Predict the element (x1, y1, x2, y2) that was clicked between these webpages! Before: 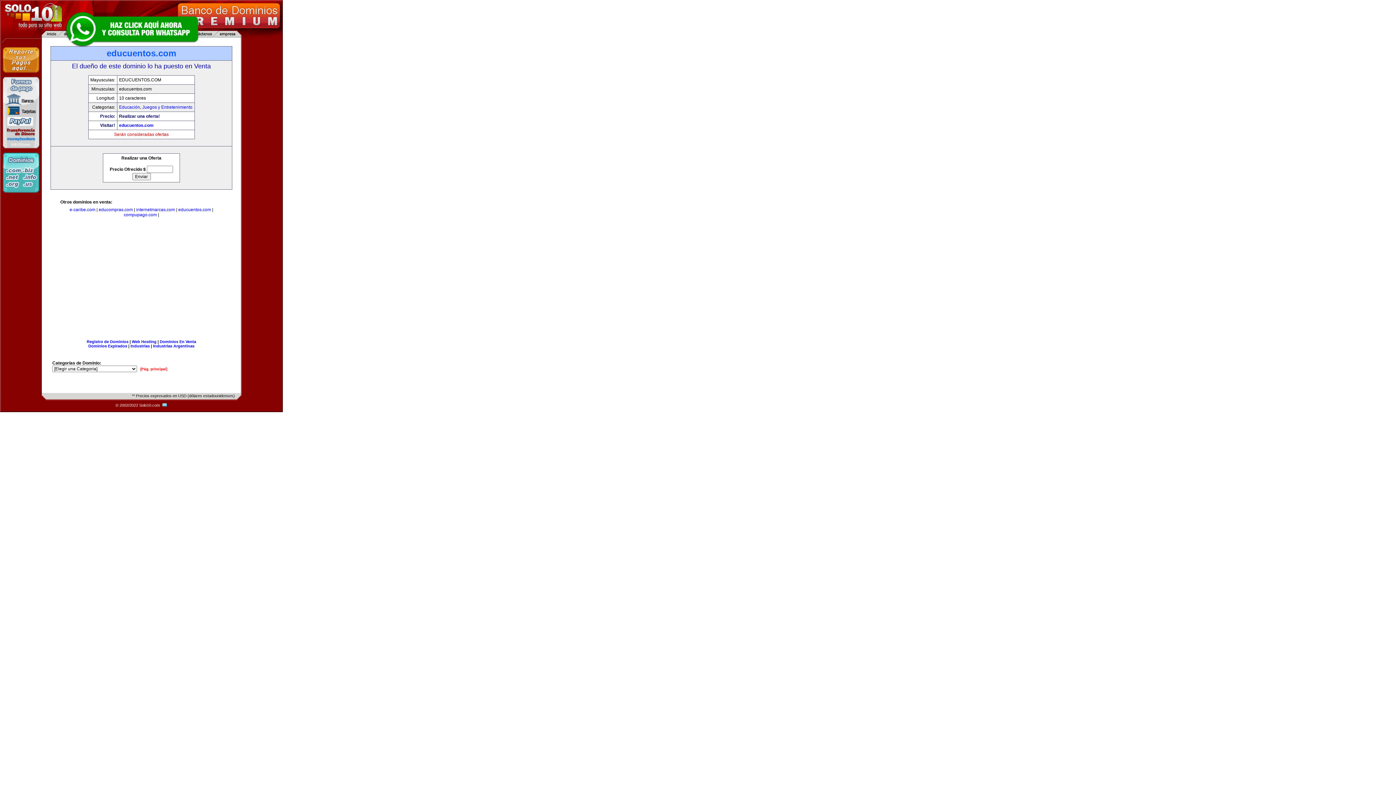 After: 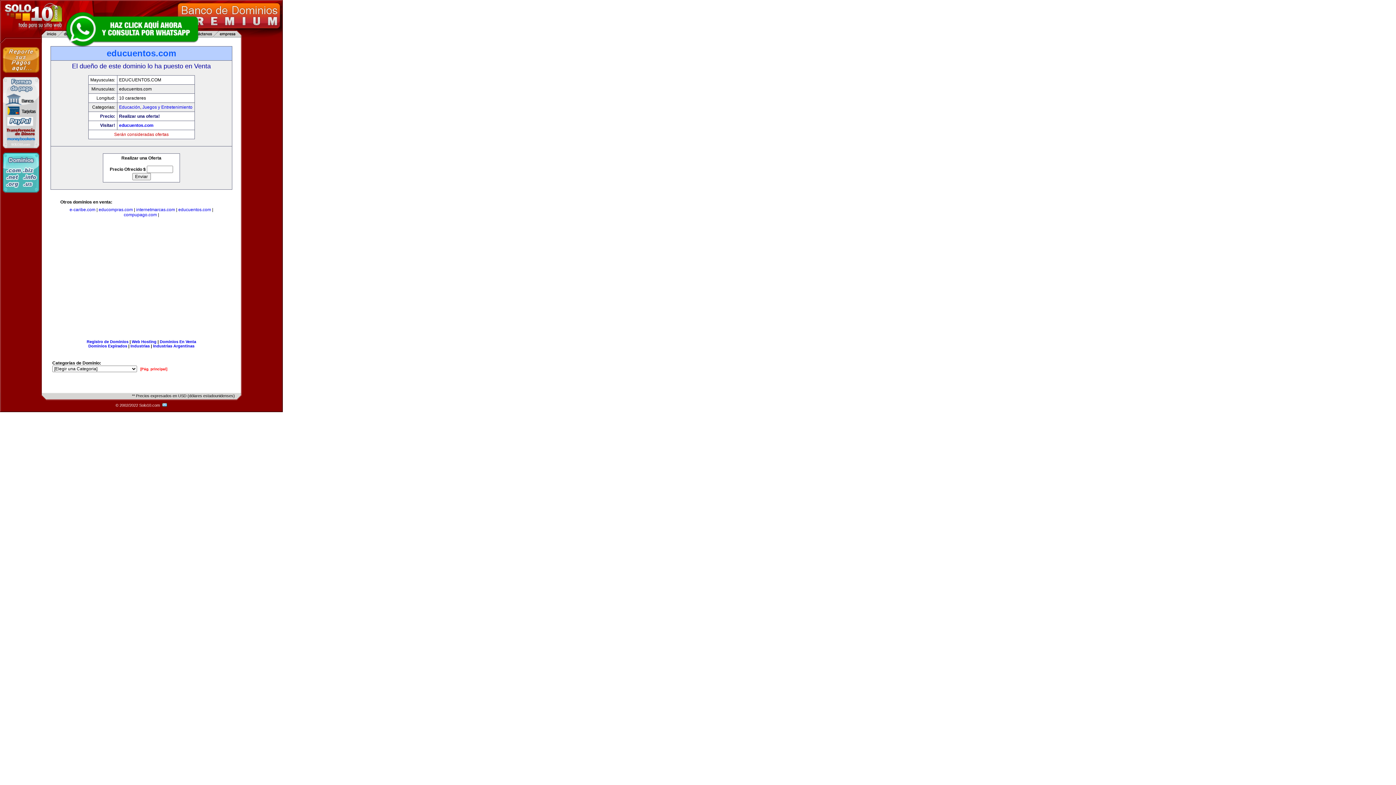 Action: bbox: (178, 207, 211, 212) label: educuentos.com